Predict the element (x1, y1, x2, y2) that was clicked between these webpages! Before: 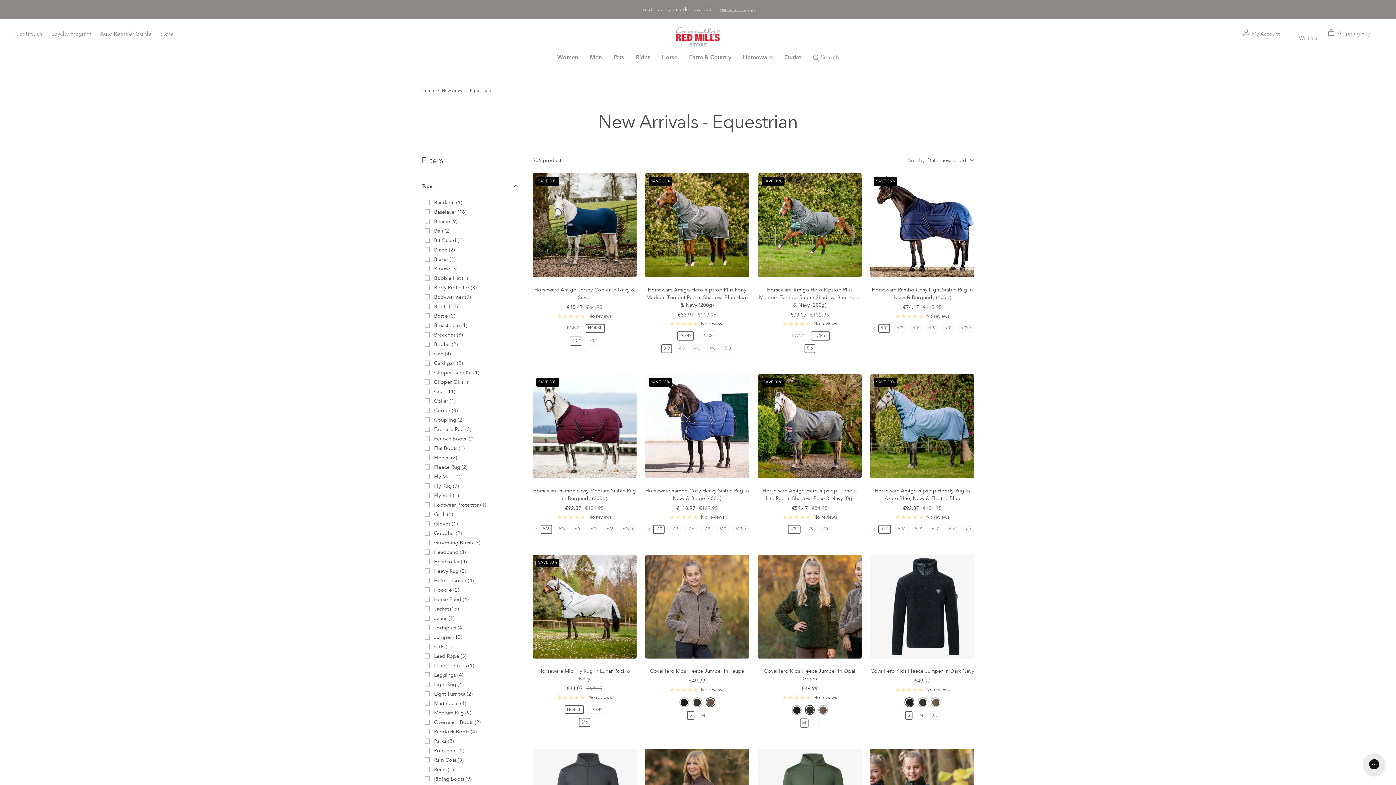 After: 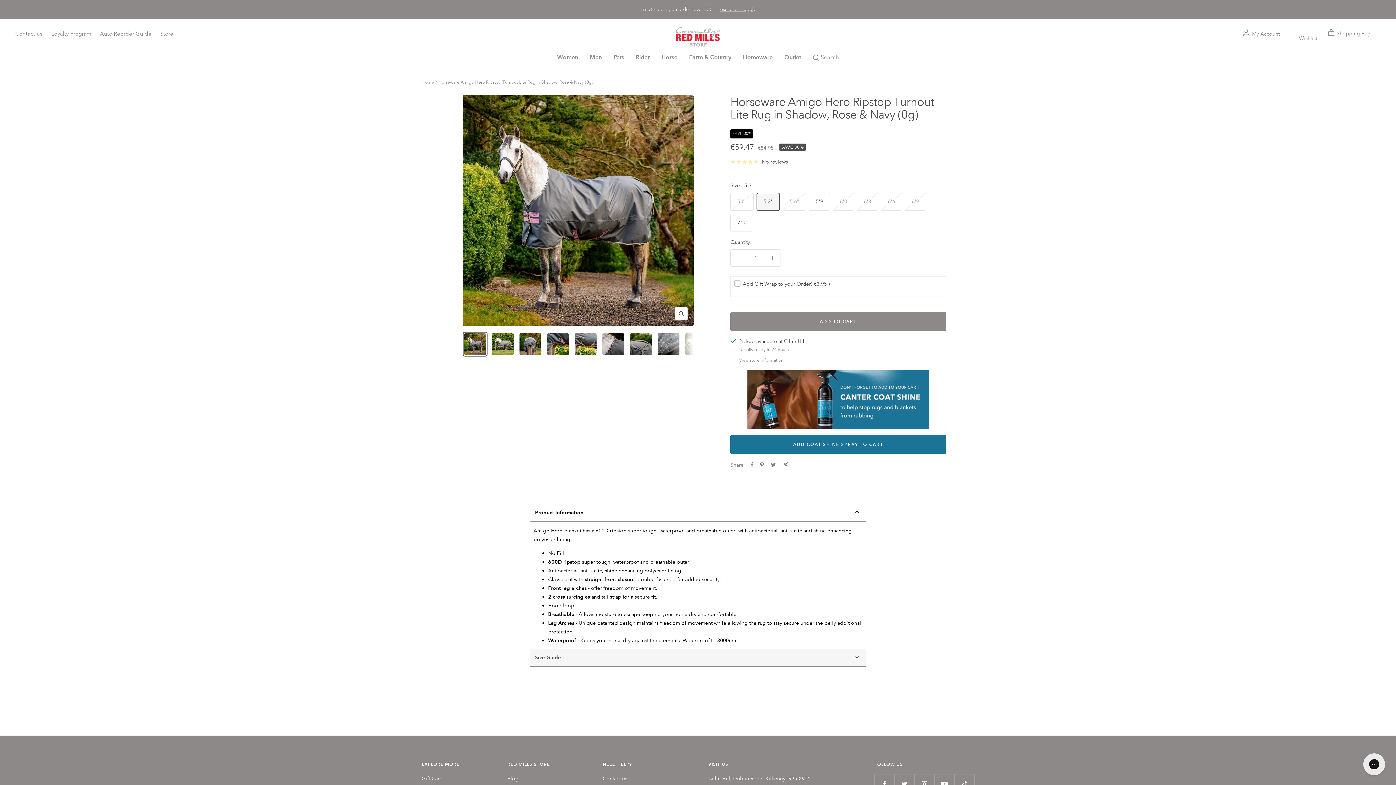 Action: label: Horseware Amigo Hero Ripstop Turnout Lite Rug in Shadow, Rose & Navy (0g) bbox: (758, 487, 861, 502)